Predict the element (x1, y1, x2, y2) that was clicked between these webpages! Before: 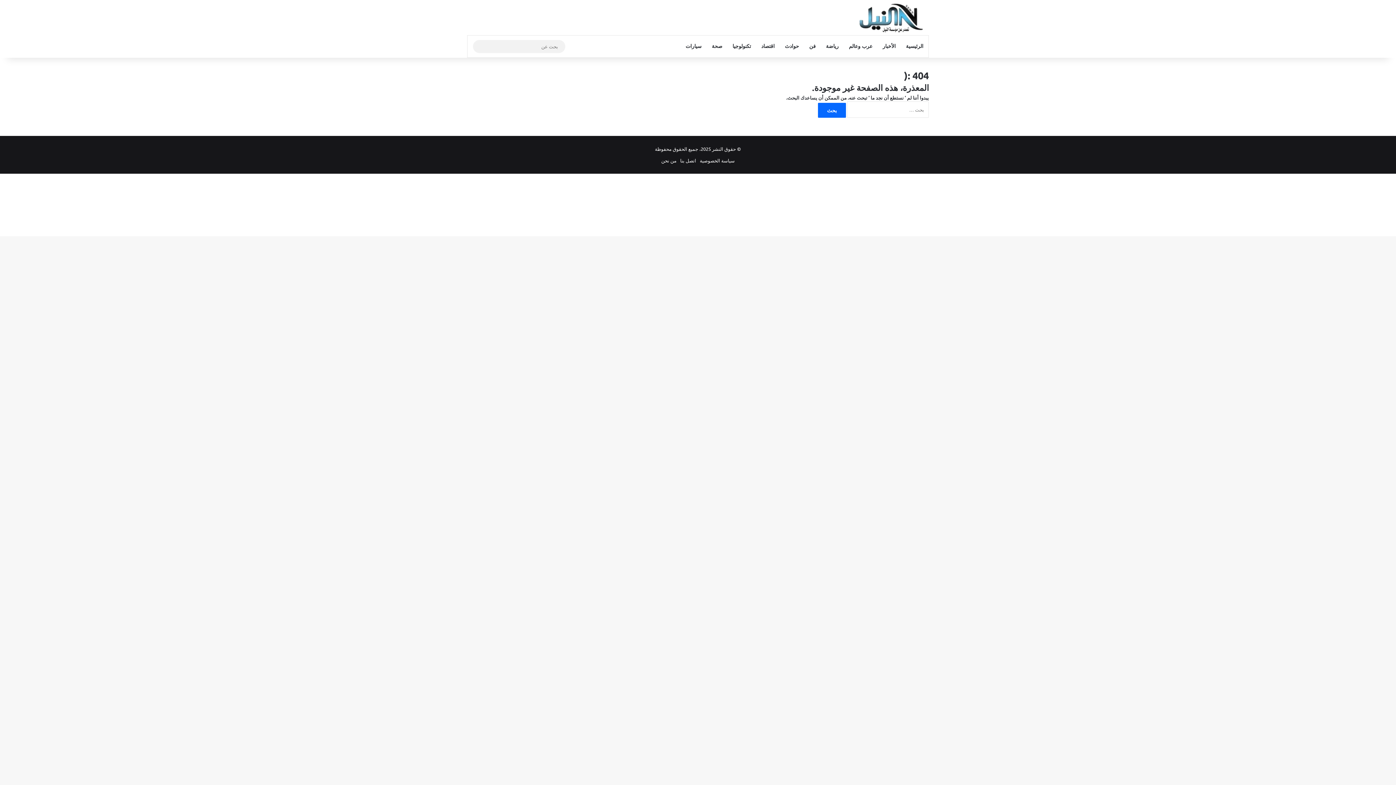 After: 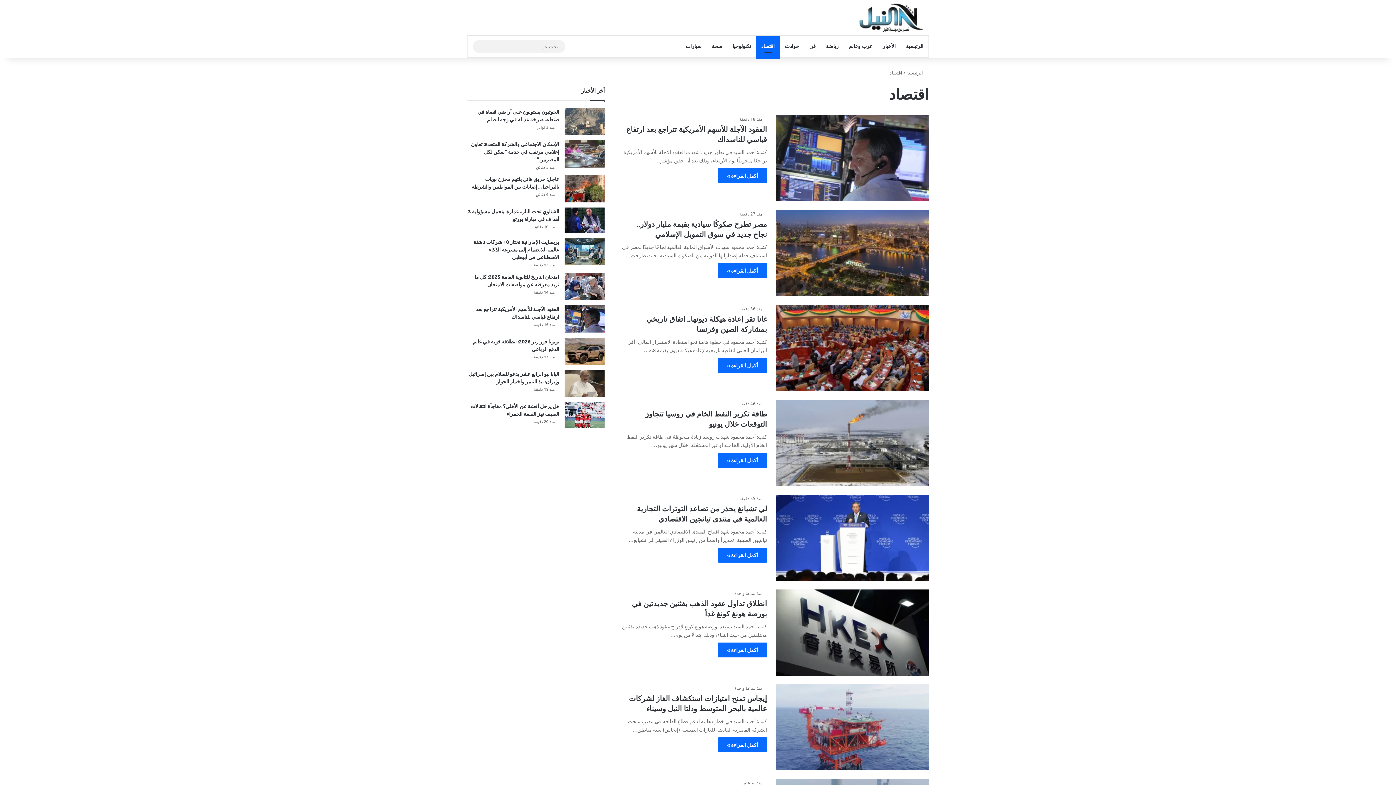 Action: label: اقتصاد bbox: (756, 35, 780, 57)